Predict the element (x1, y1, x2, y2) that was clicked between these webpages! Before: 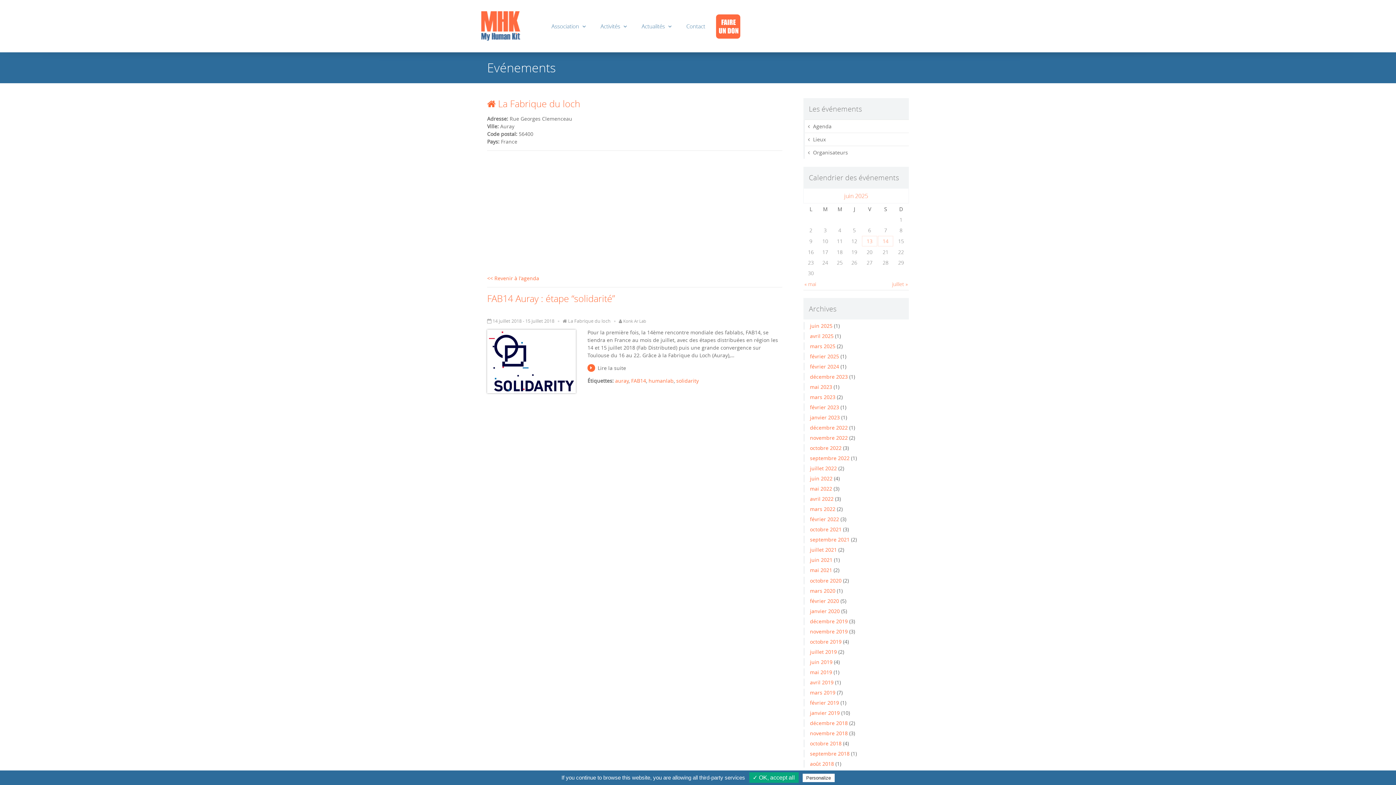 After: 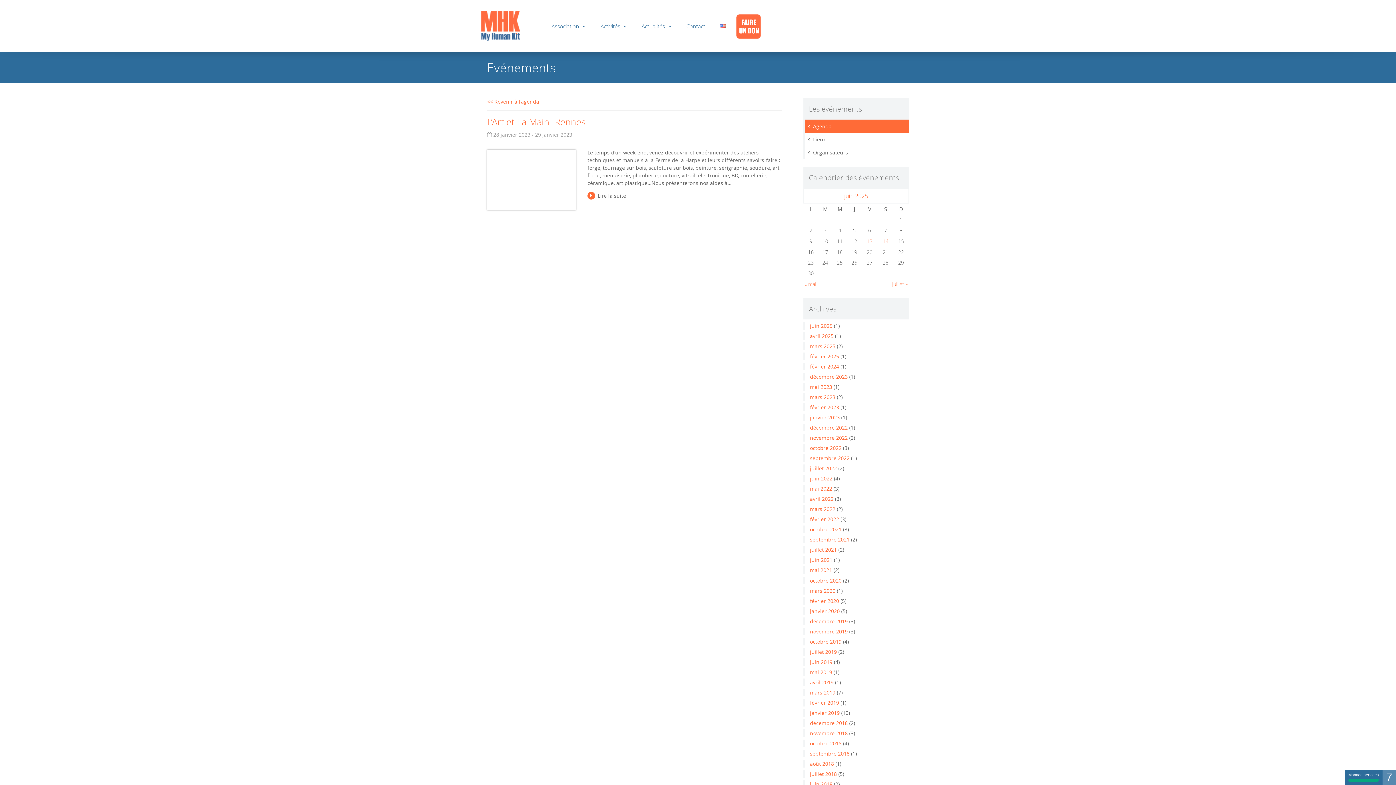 Action: bbox: (810, 414, 840, 421) label: janvier 2023